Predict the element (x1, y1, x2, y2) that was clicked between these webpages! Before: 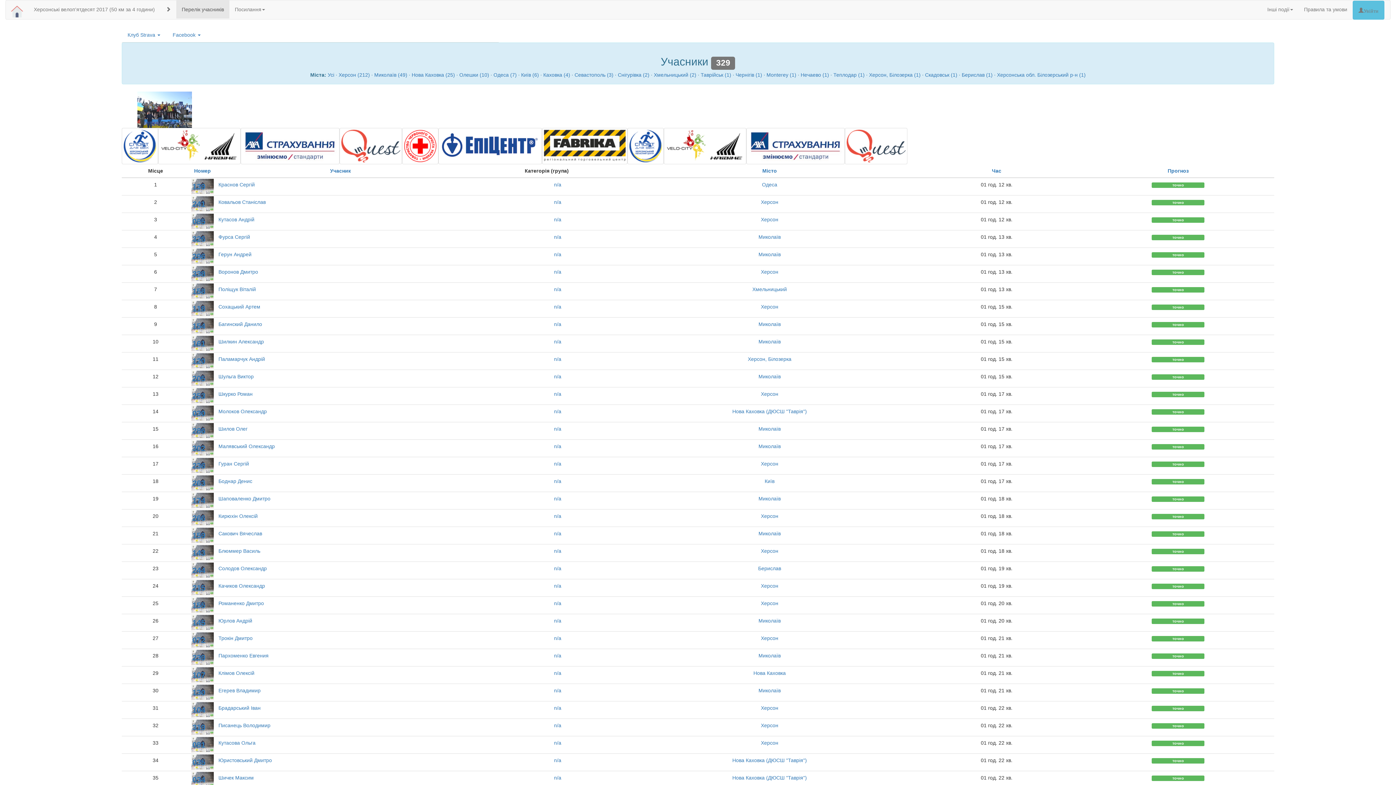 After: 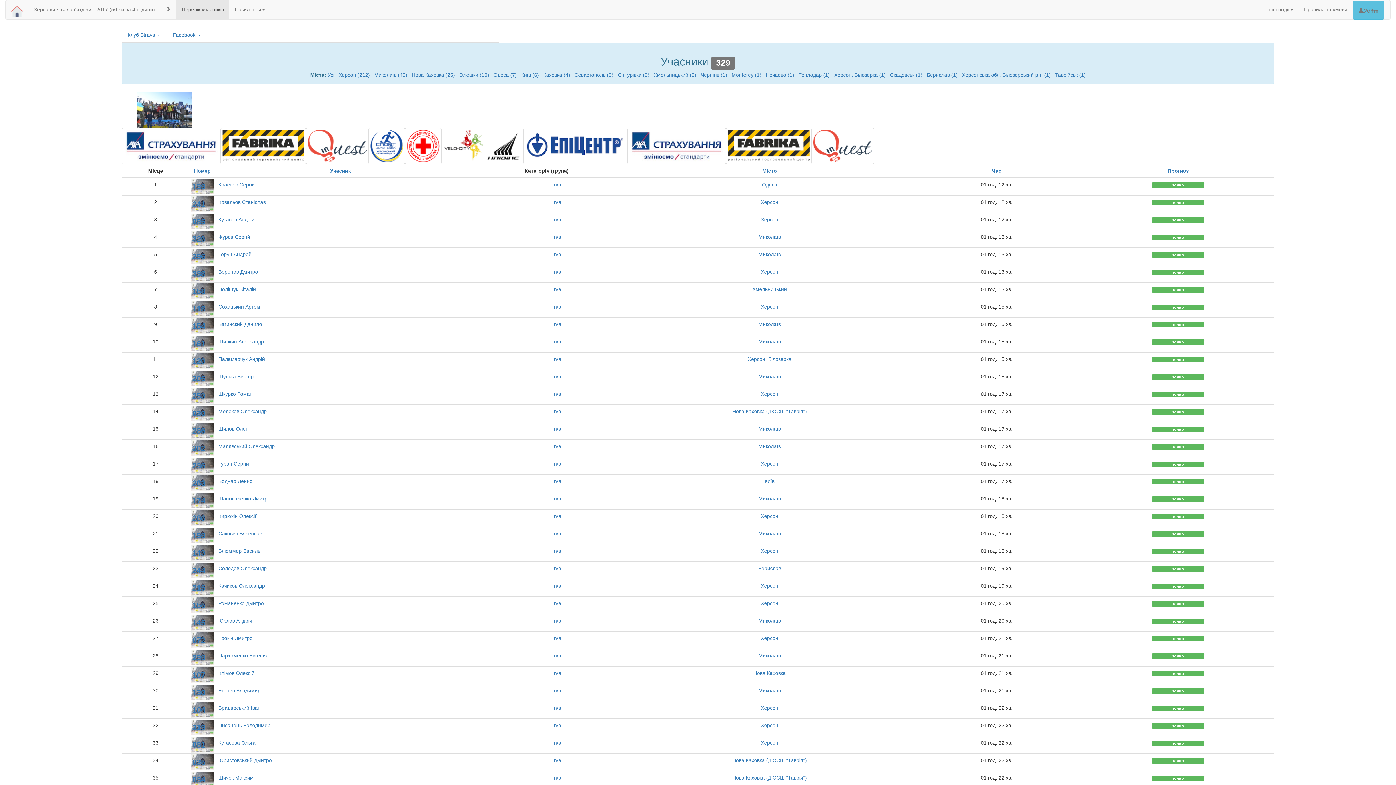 Action: label: 154 bbox: (192, 321, 205, 330)